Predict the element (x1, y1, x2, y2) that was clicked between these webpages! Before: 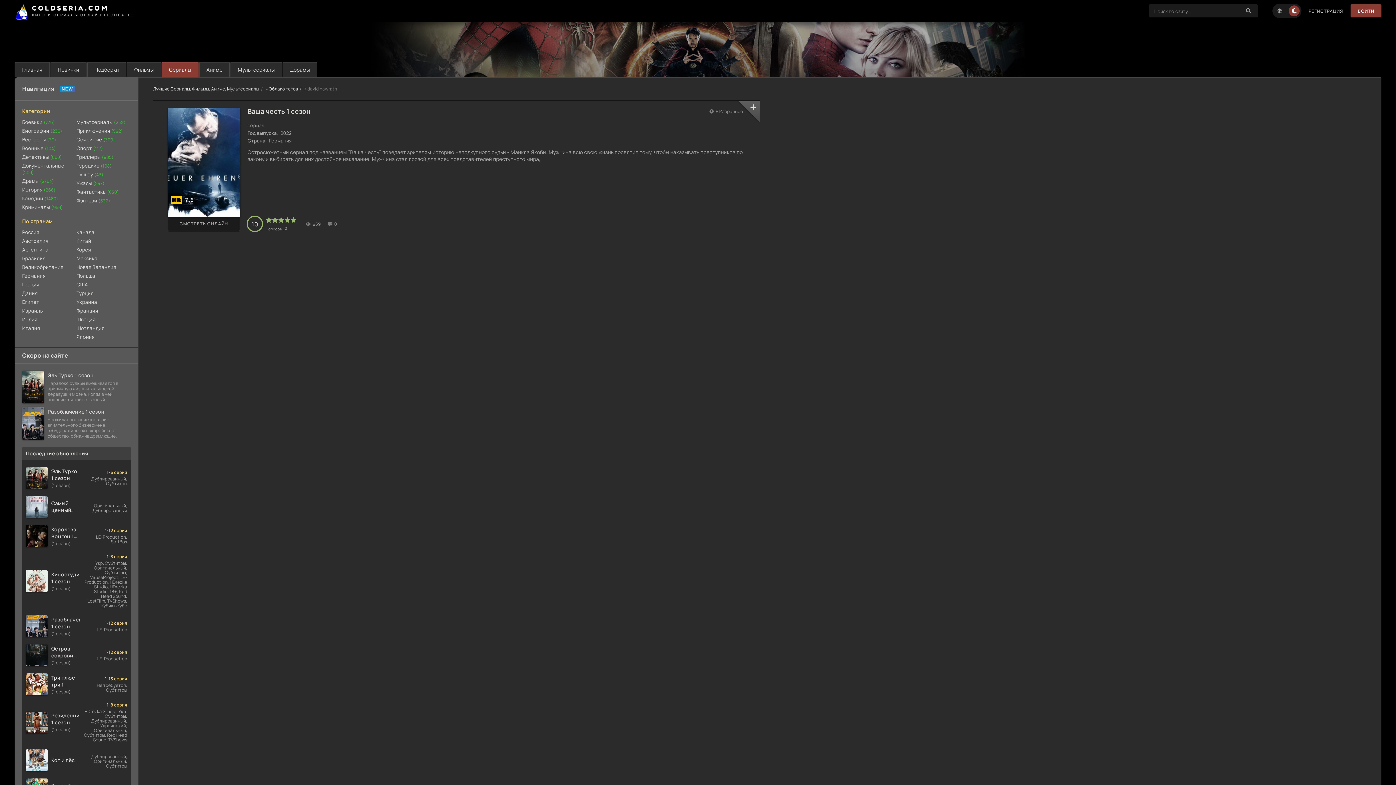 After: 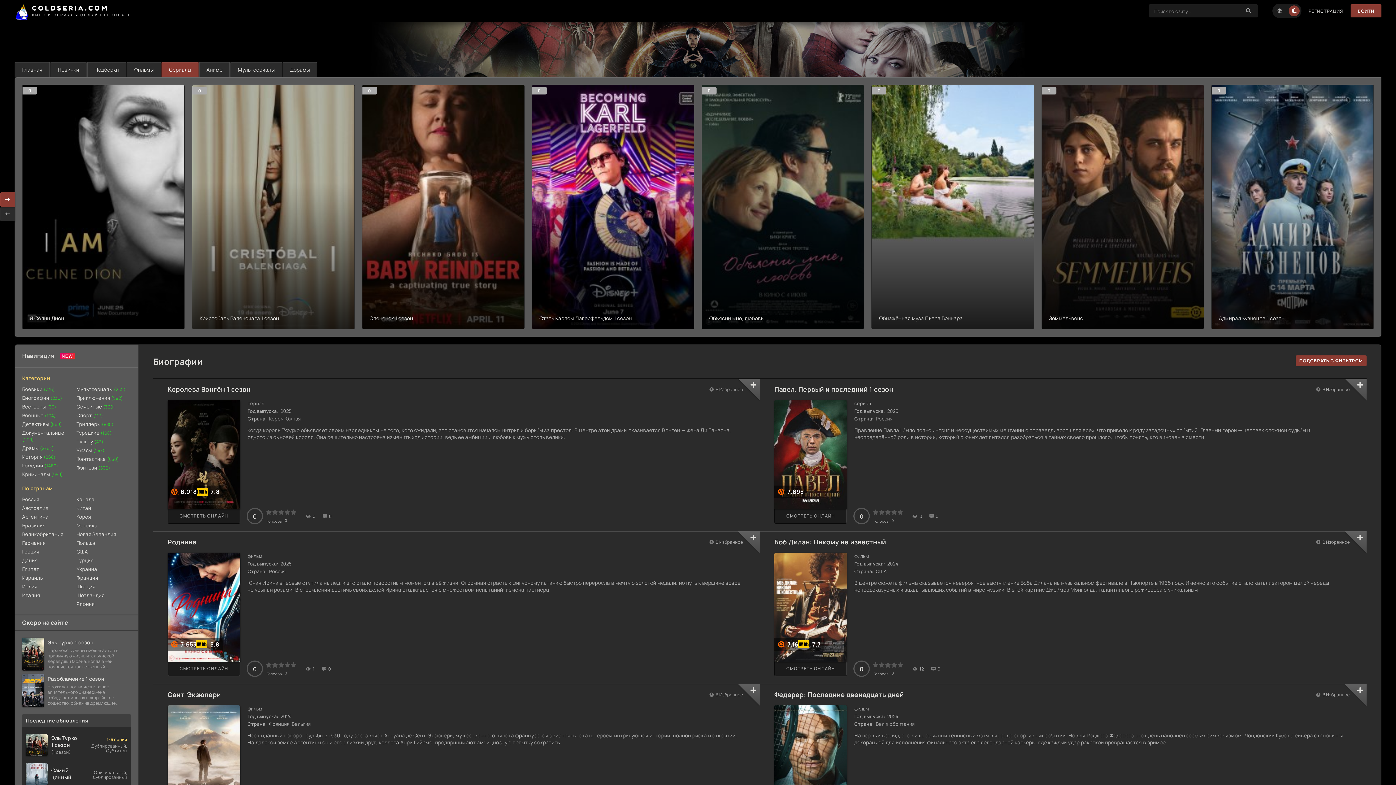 Action: label: Биографии (230) bbox: (22, 126, 76, 135)